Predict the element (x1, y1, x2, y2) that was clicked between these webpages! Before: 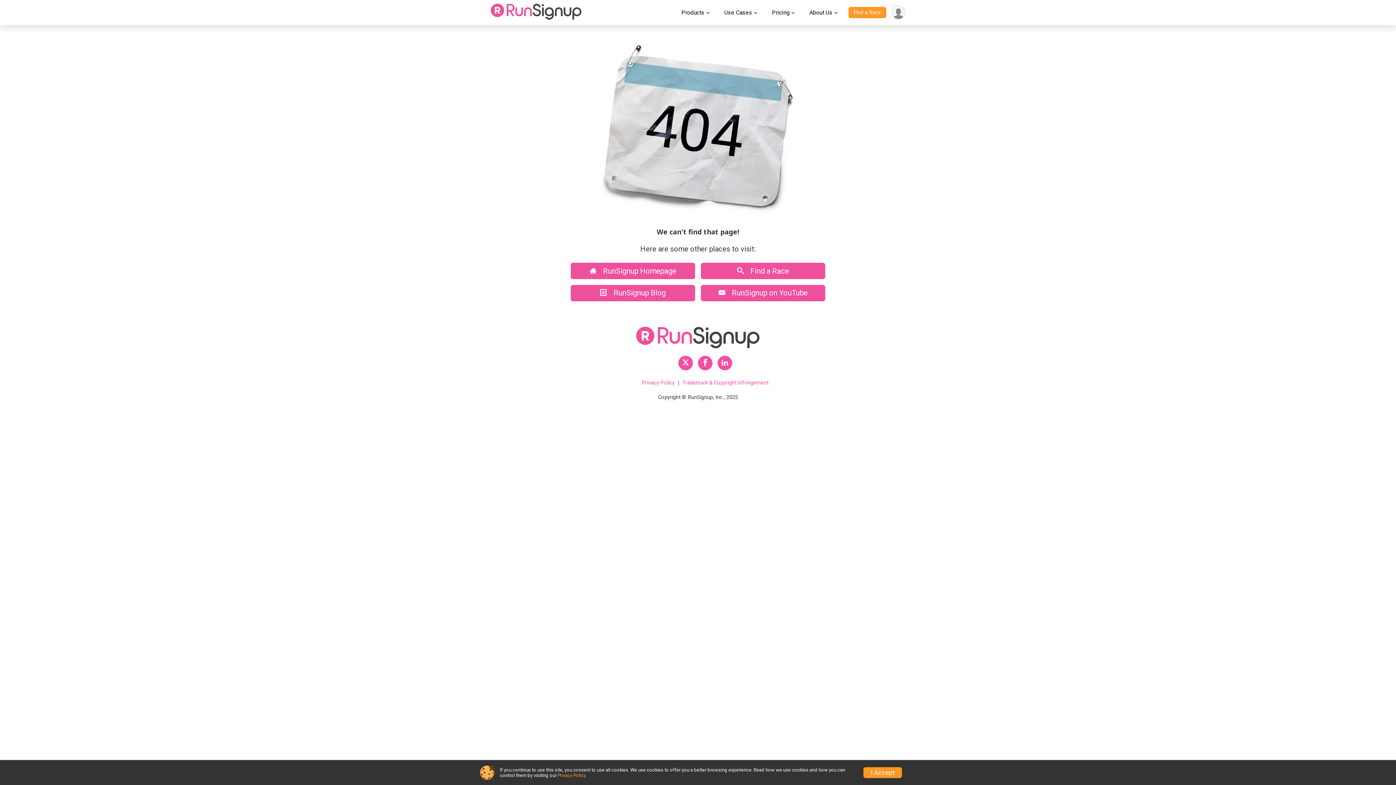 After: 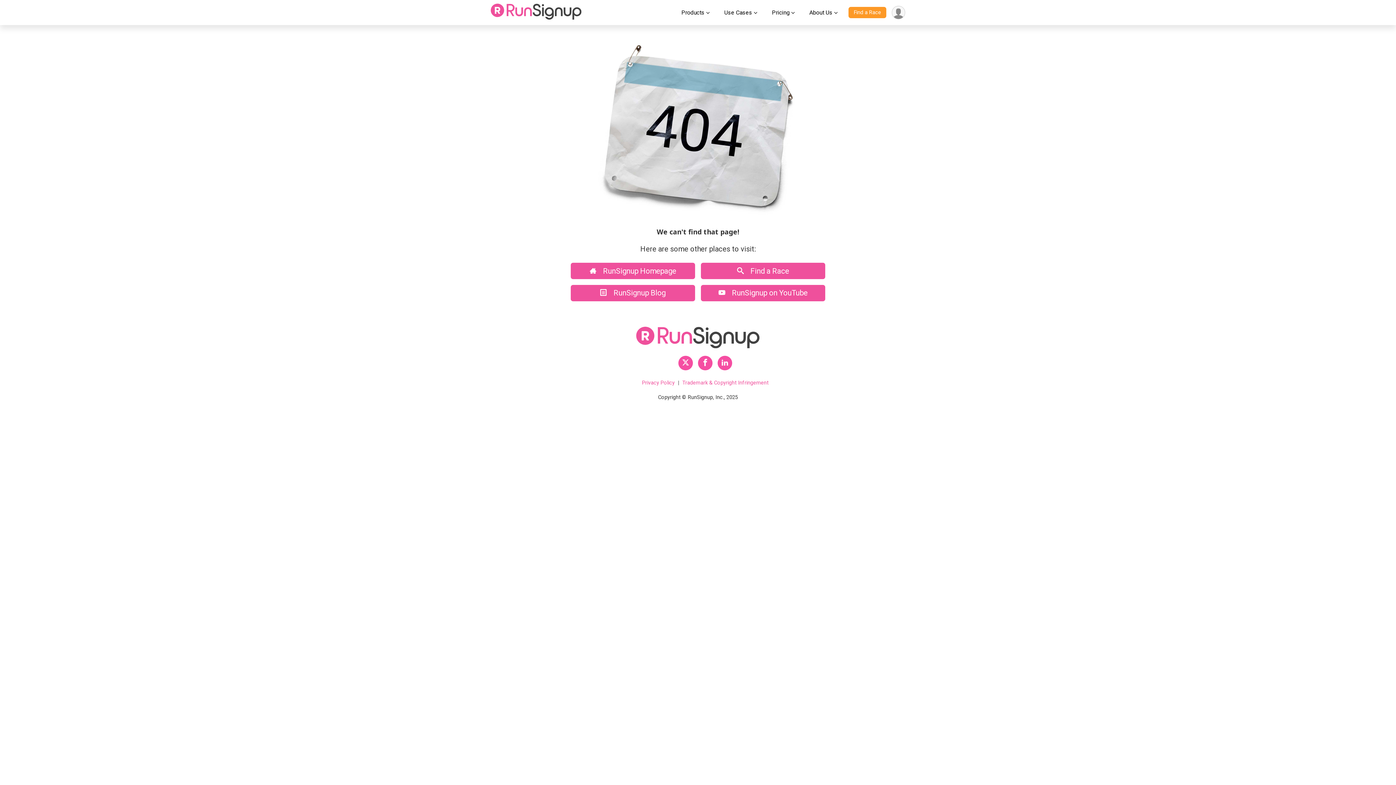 Action: label: I Accept bbox: (863, 767, 902, 778)